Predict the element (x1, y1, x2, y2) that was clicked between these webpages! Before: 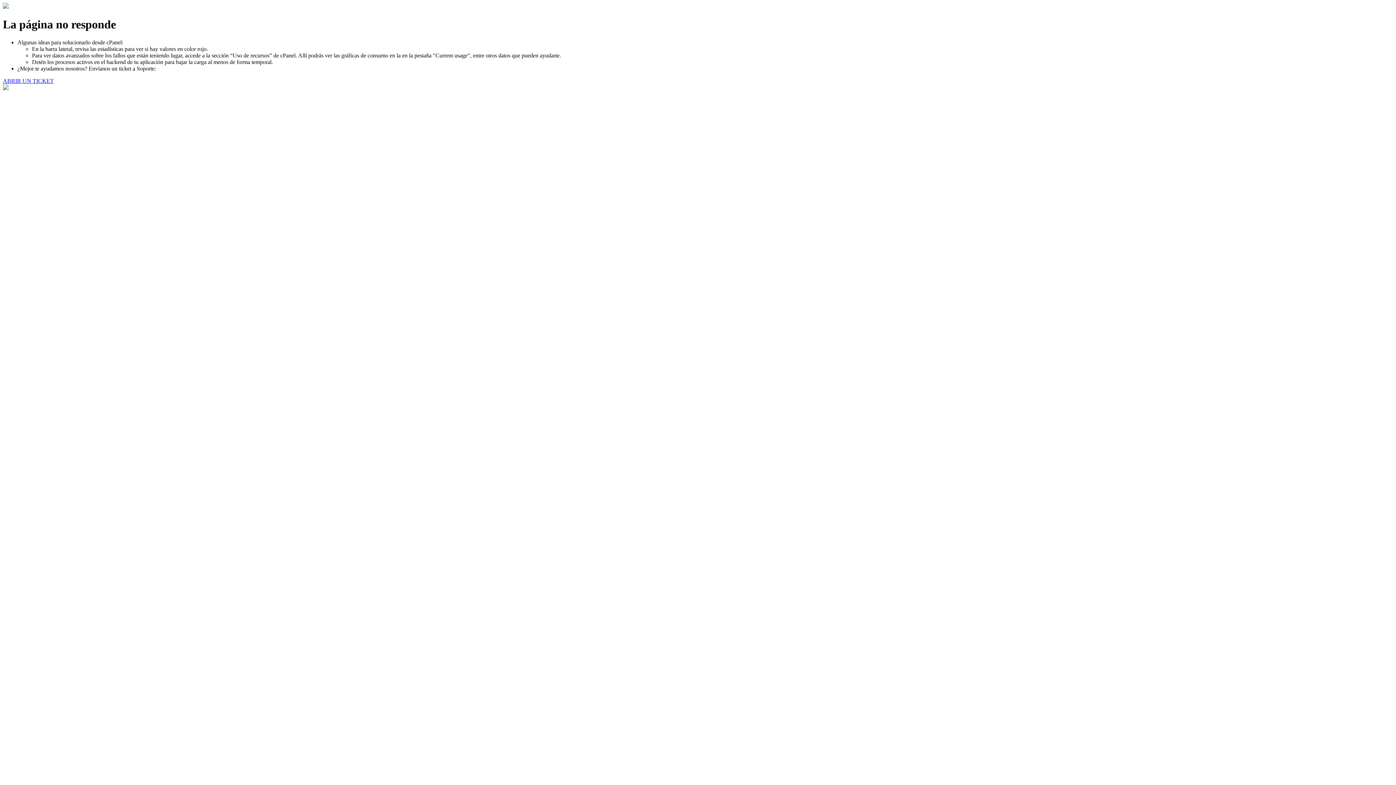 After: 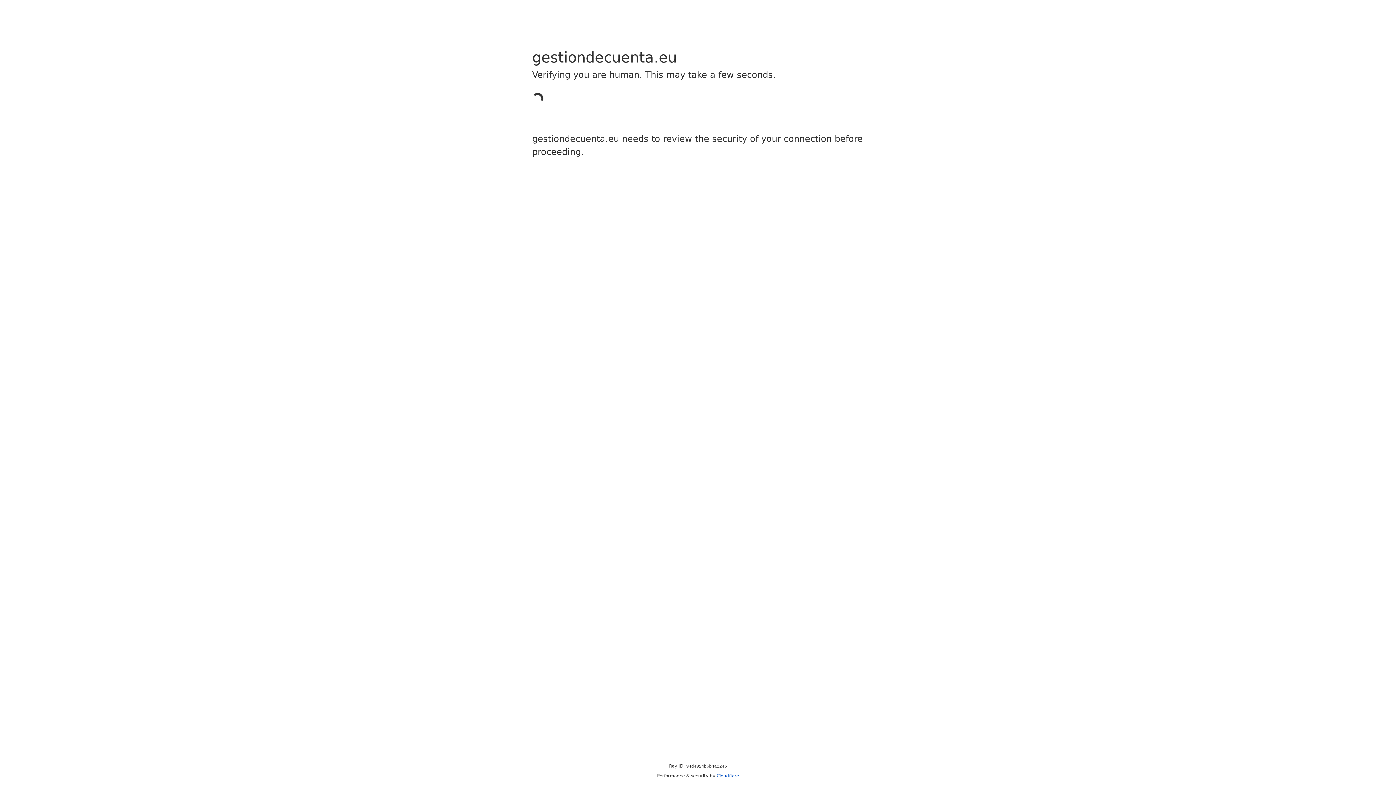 Action: label: ABRIR UN TICKET bbox: (2, 77, 53, 83)